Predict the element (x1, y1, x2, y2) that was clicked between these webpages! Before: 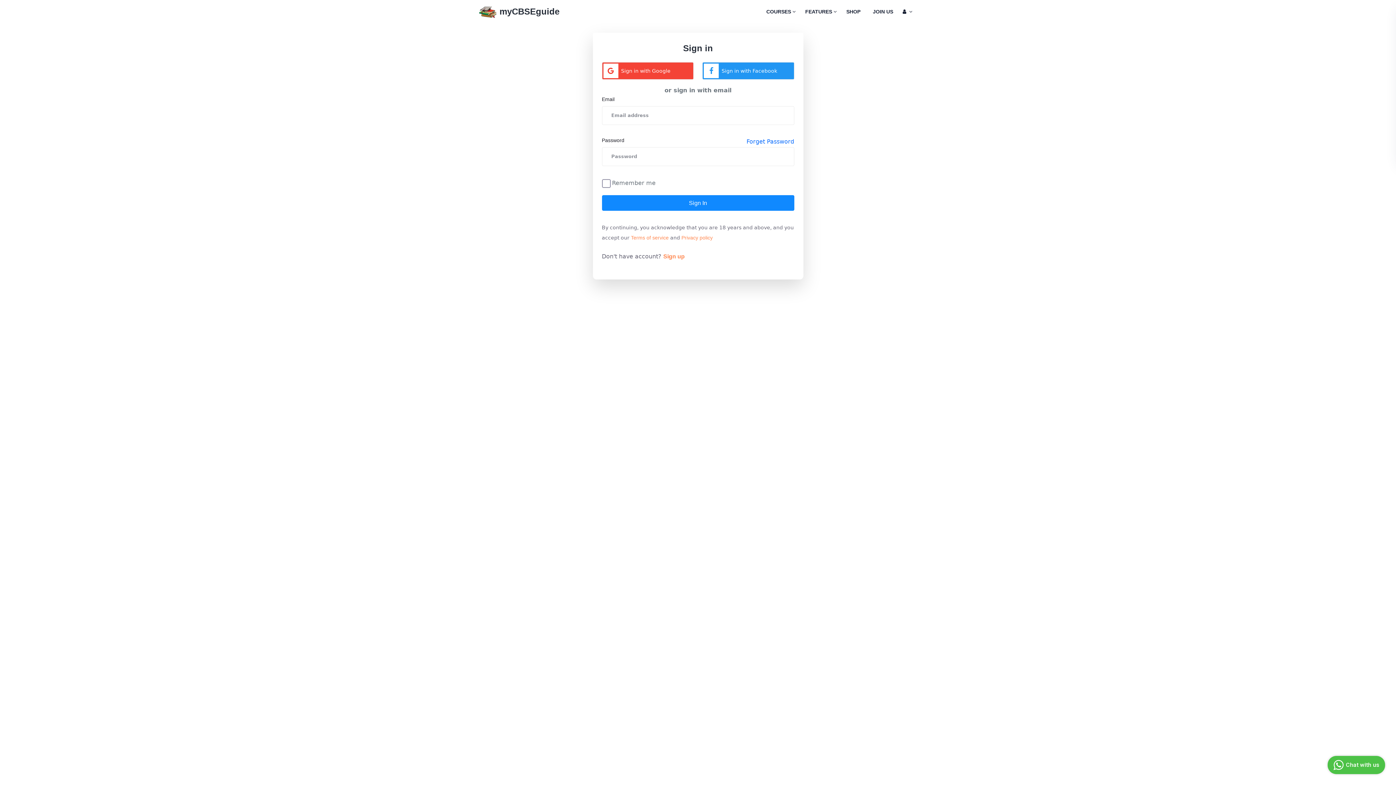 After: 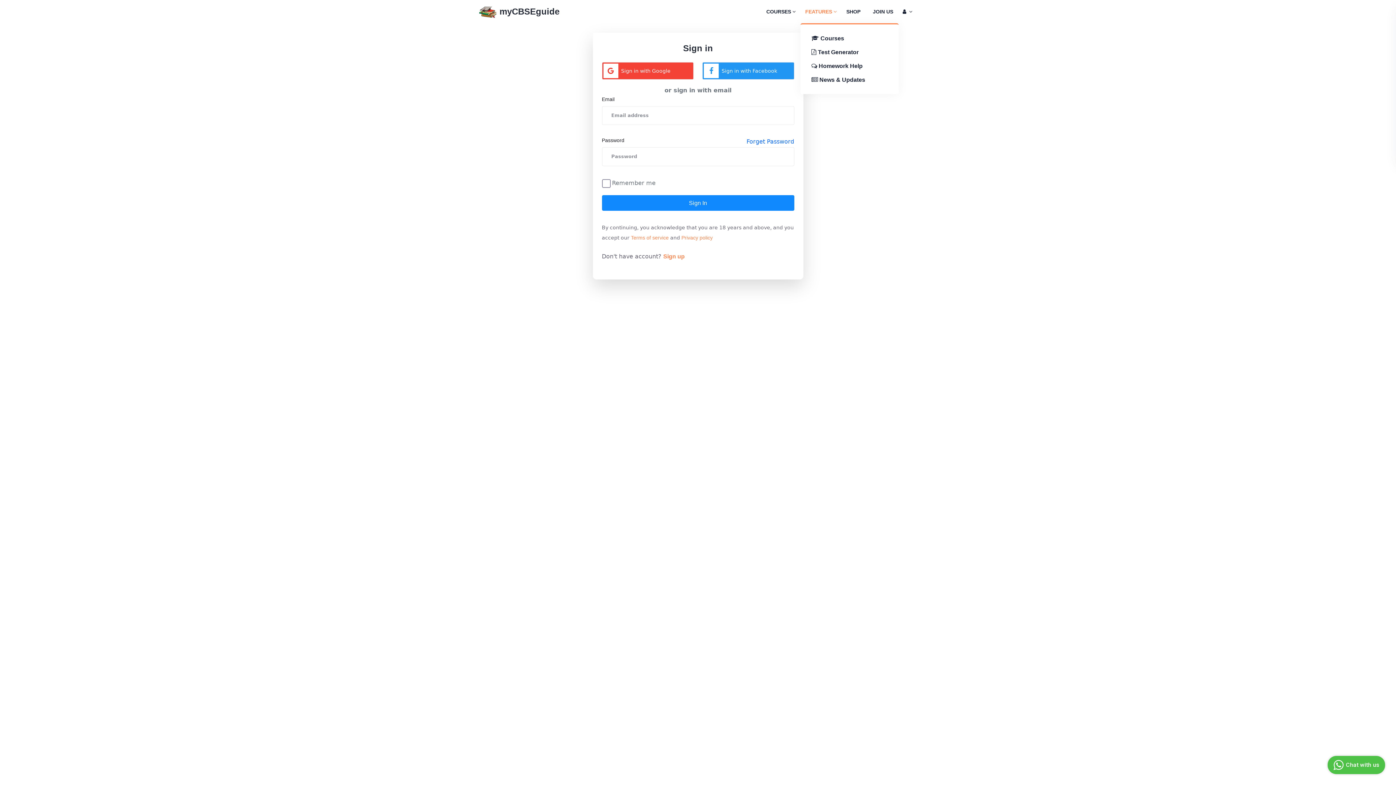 Action: bbox: (805, 6, 837, 16) label: FEATURES 